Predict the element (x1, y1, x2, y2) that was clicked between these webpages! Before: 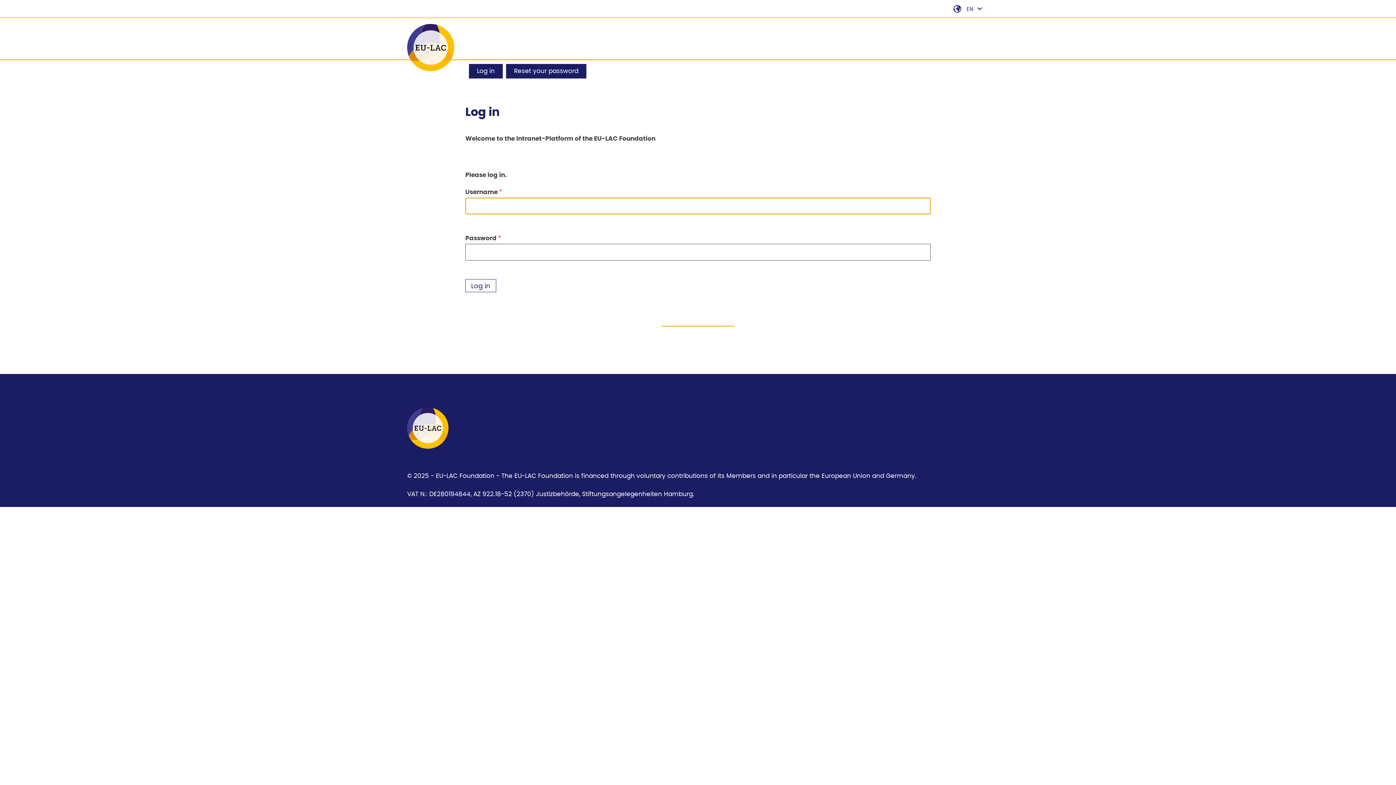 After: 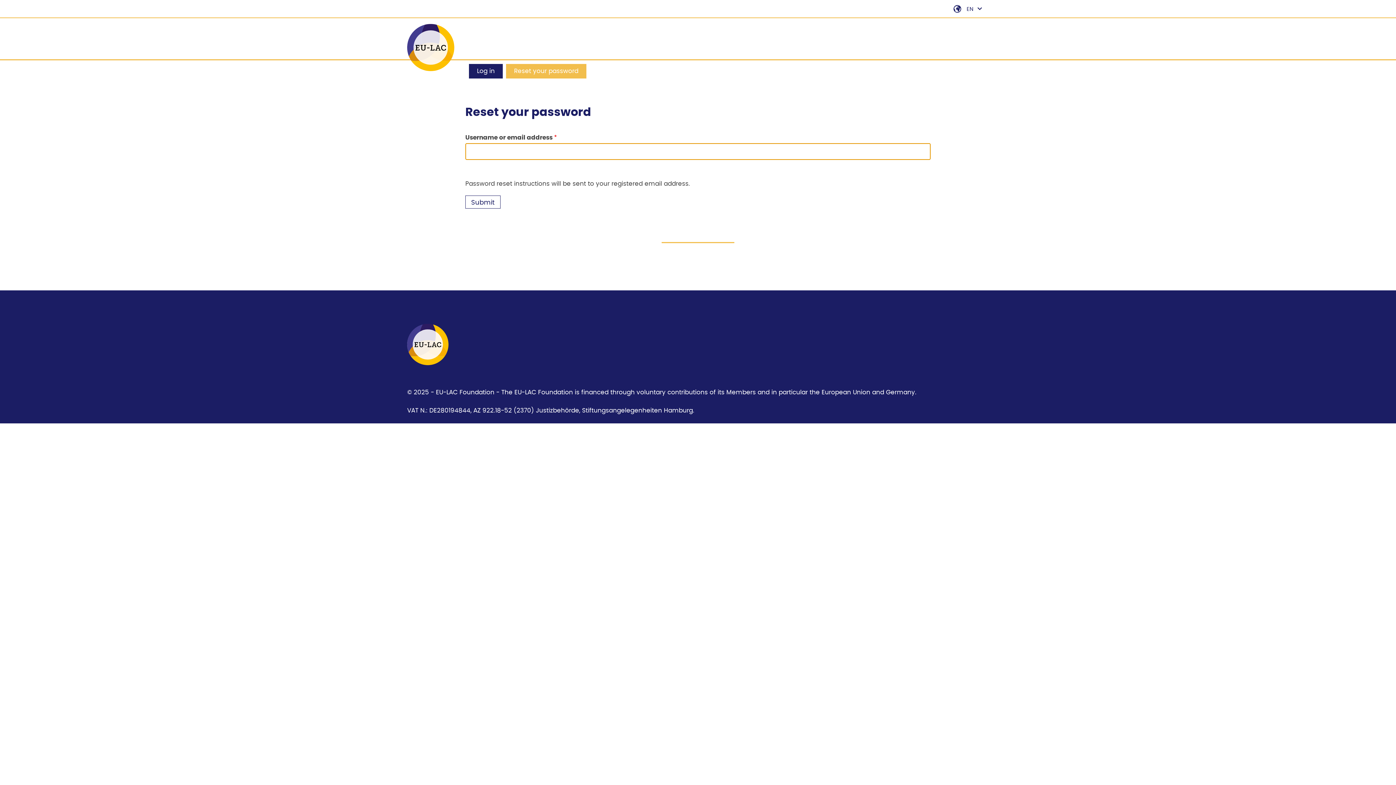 Action: bbox: (506, 64, 586, 78) label: Reset your password